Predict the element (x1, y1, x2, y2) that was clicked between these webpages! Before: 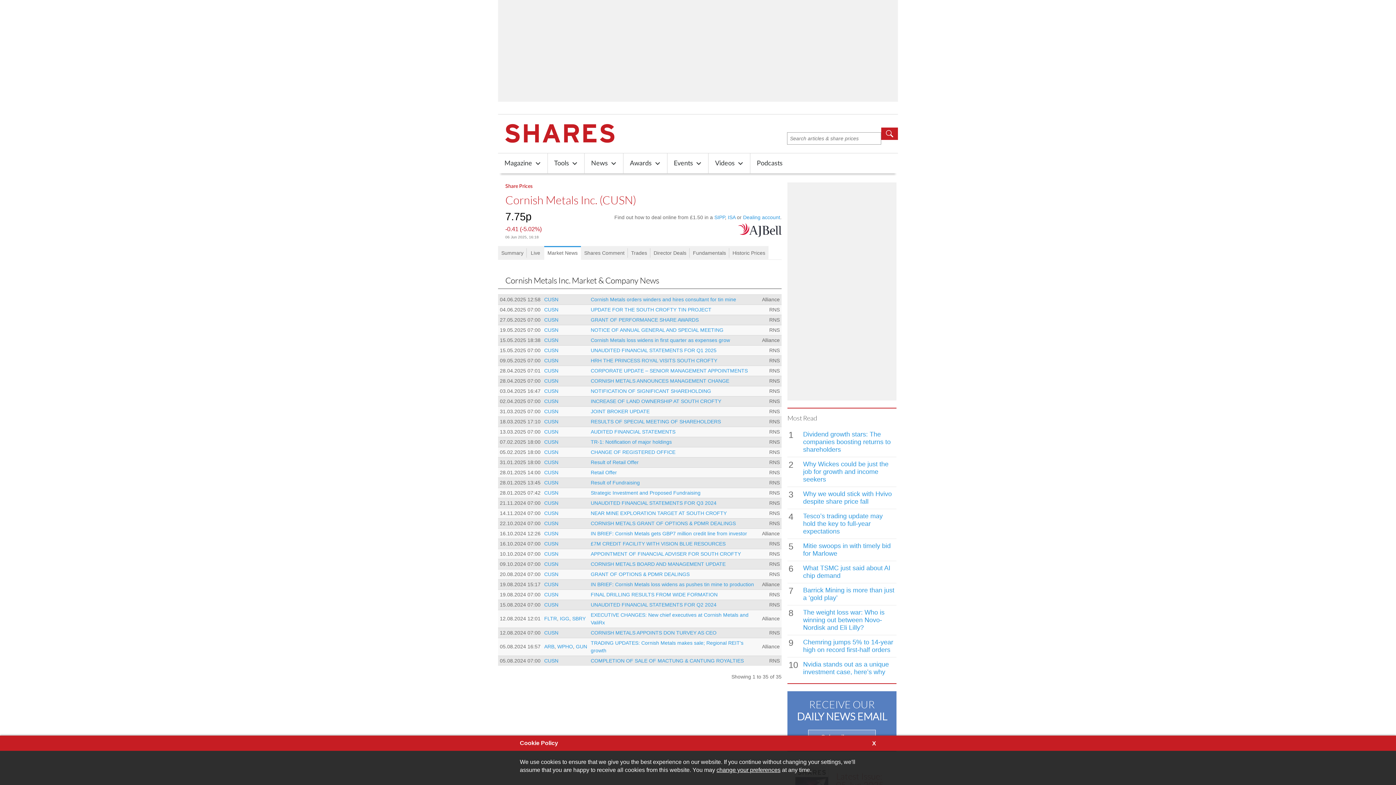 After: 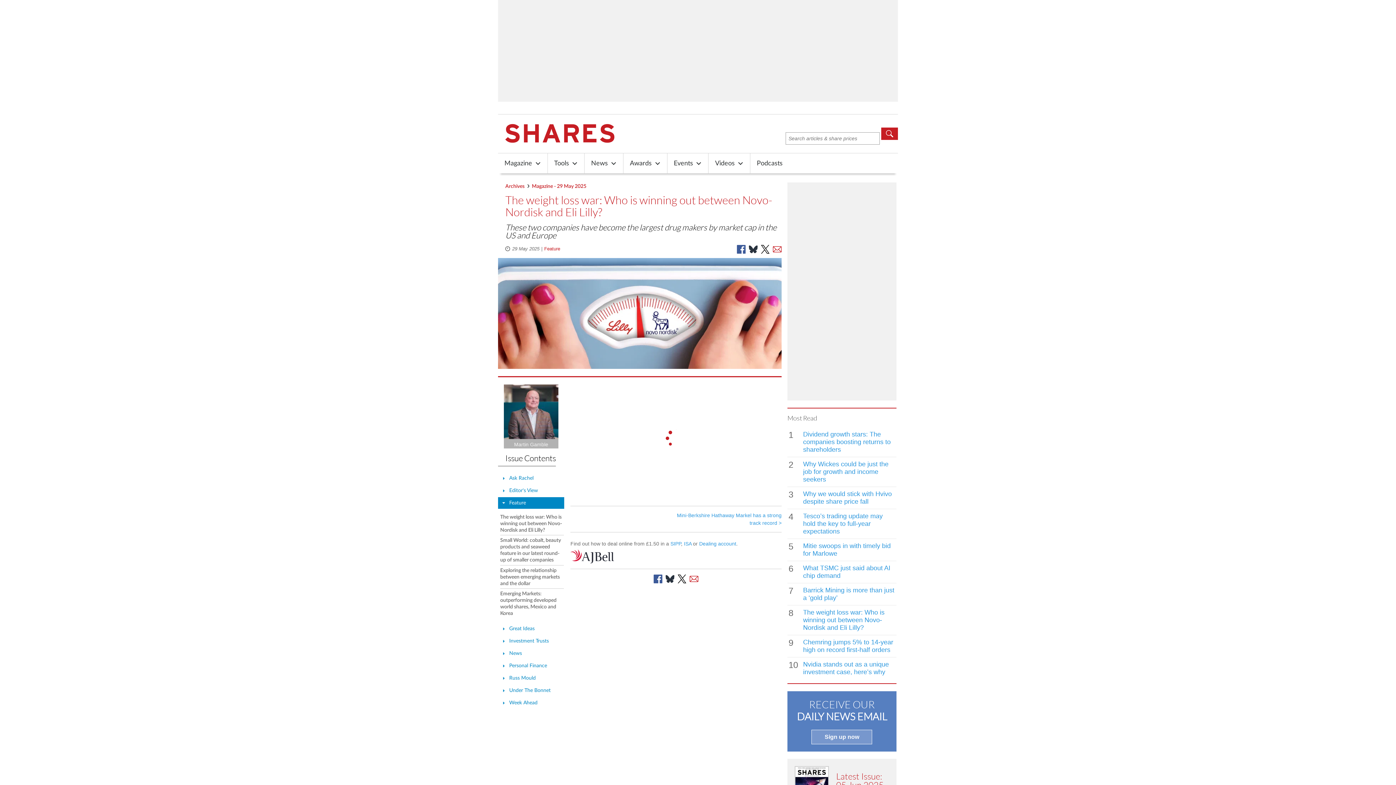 Action: label: The weight loss war: Who is winning out between Novo-Nordisk and Eli Lilly? bbox: (803, 609, 896, 632)